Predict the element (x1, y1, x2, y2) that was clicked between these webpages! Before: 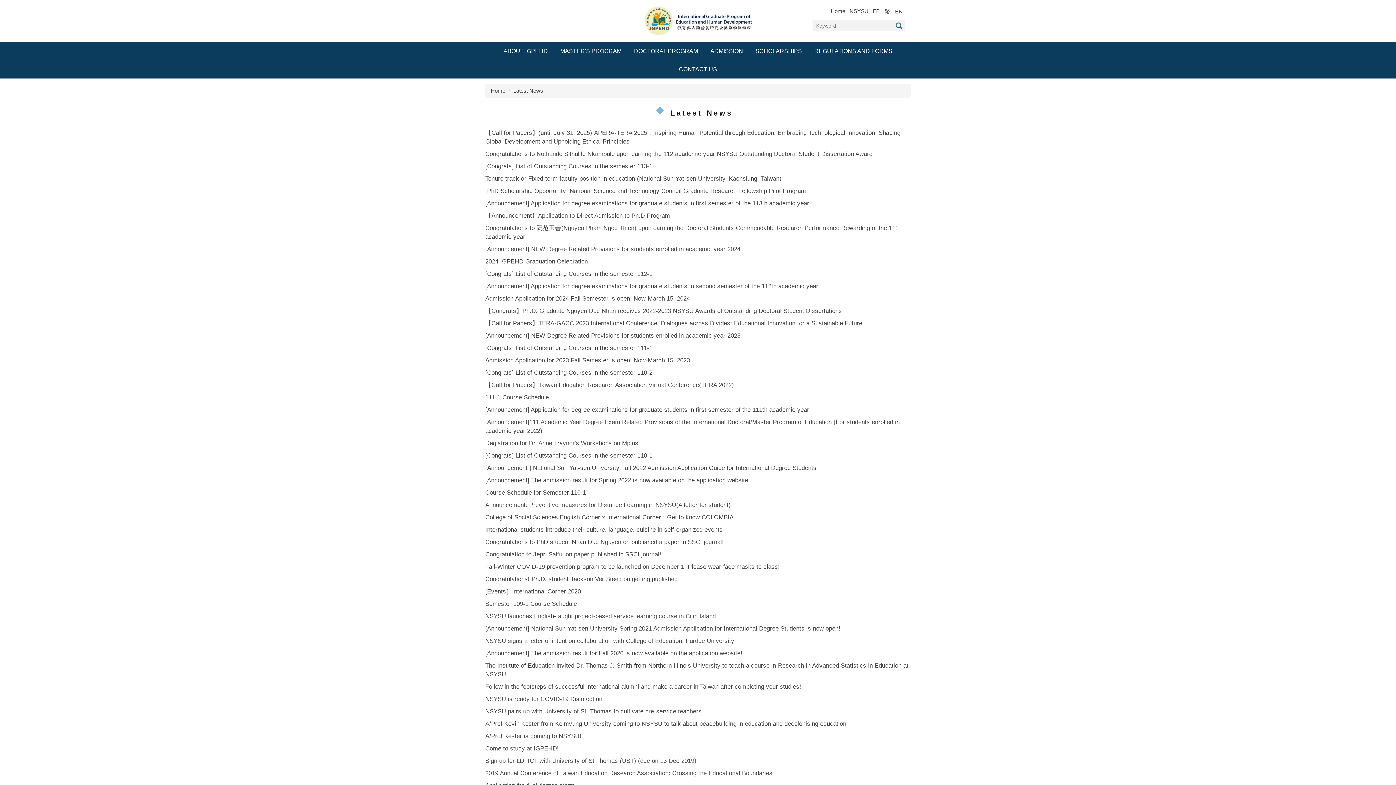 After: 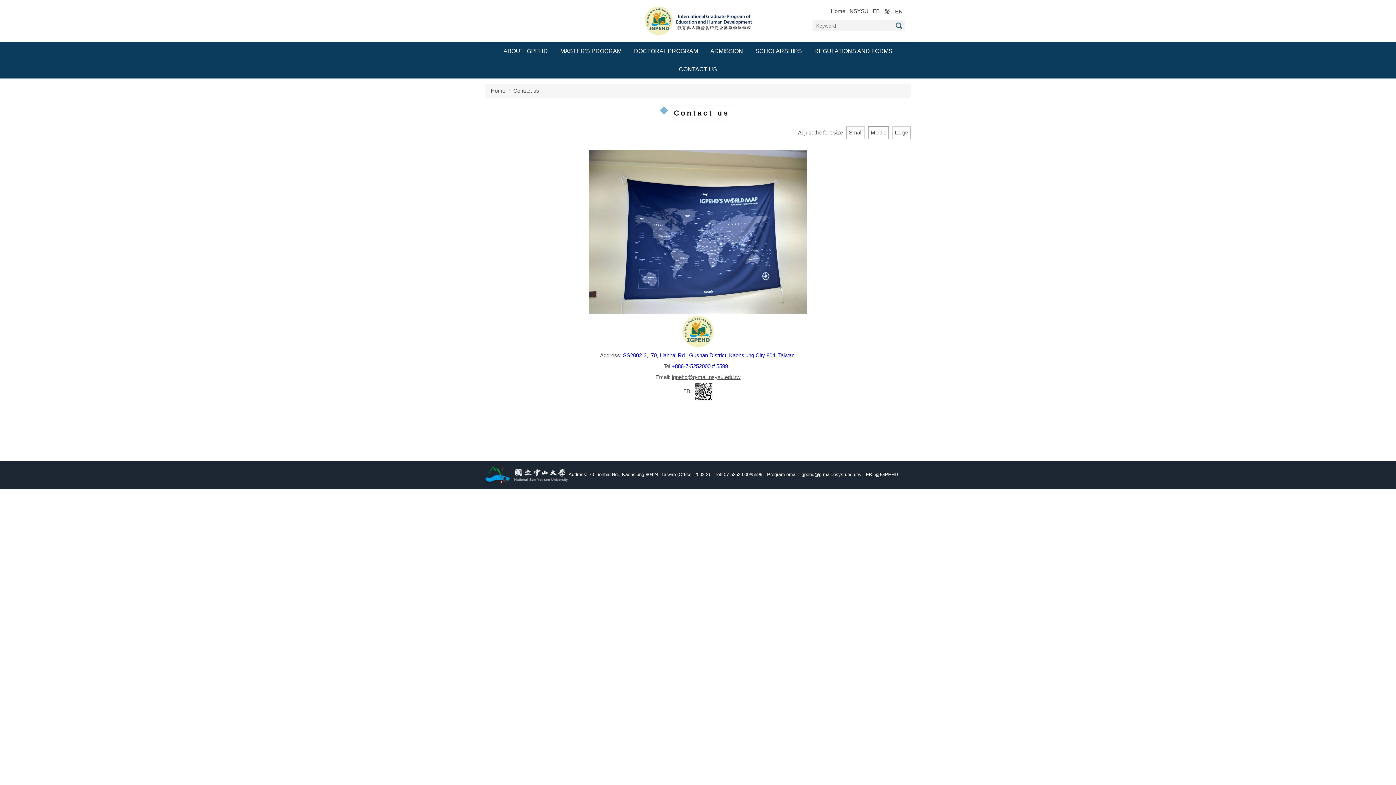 Action: label: CONTACT US bbox: (673, 60, 722, 78)